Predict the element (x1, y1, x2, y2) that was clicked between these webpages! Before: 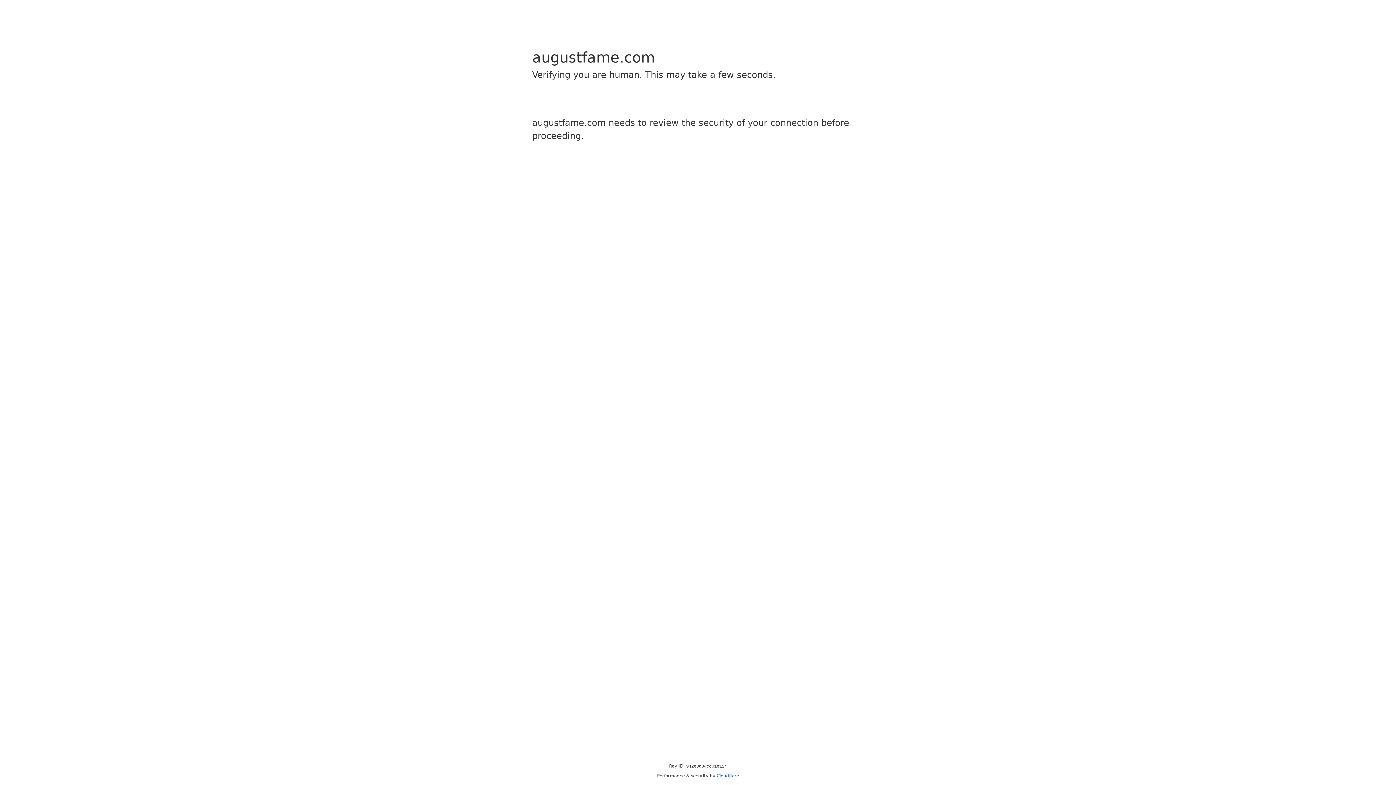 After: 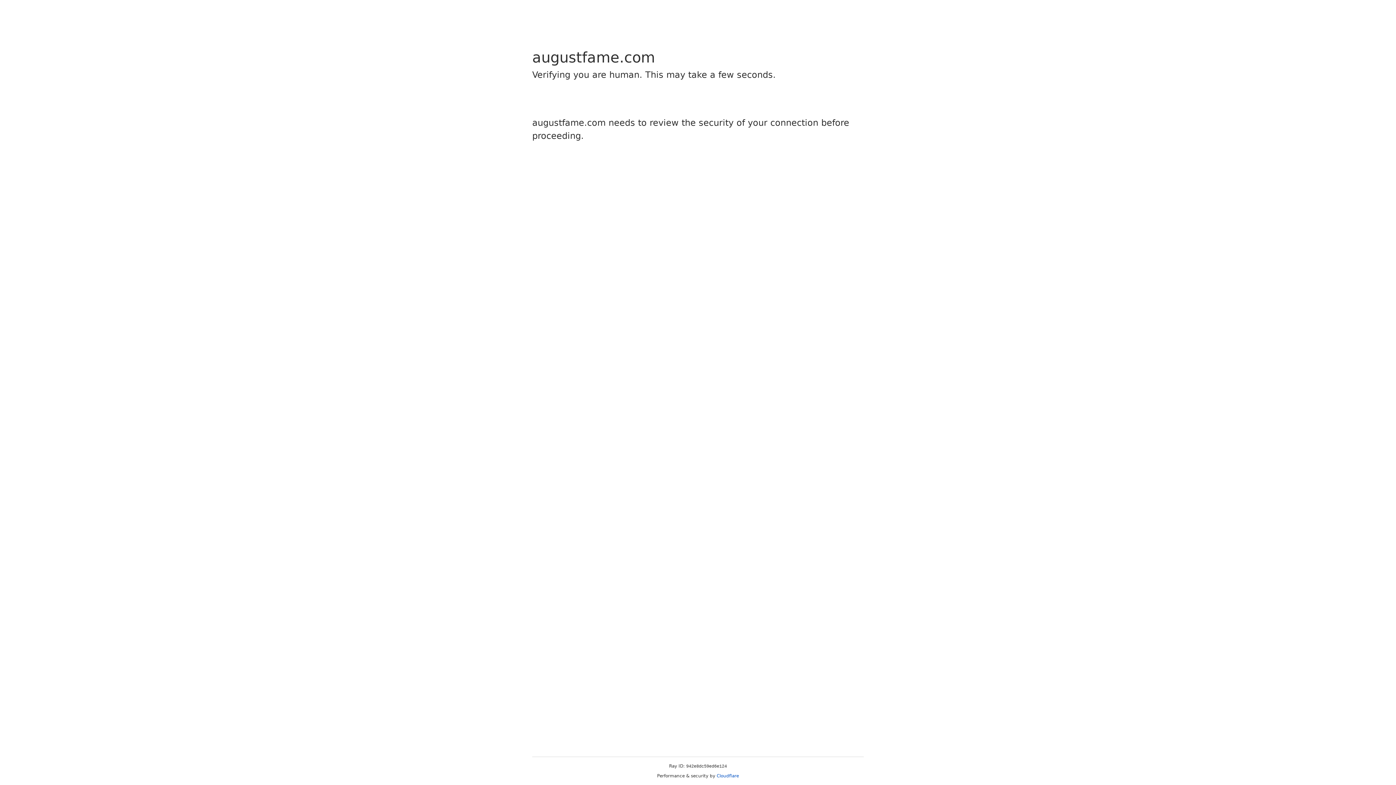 Action: bbox: (716, 773, 739, 778) label: Cloudflare